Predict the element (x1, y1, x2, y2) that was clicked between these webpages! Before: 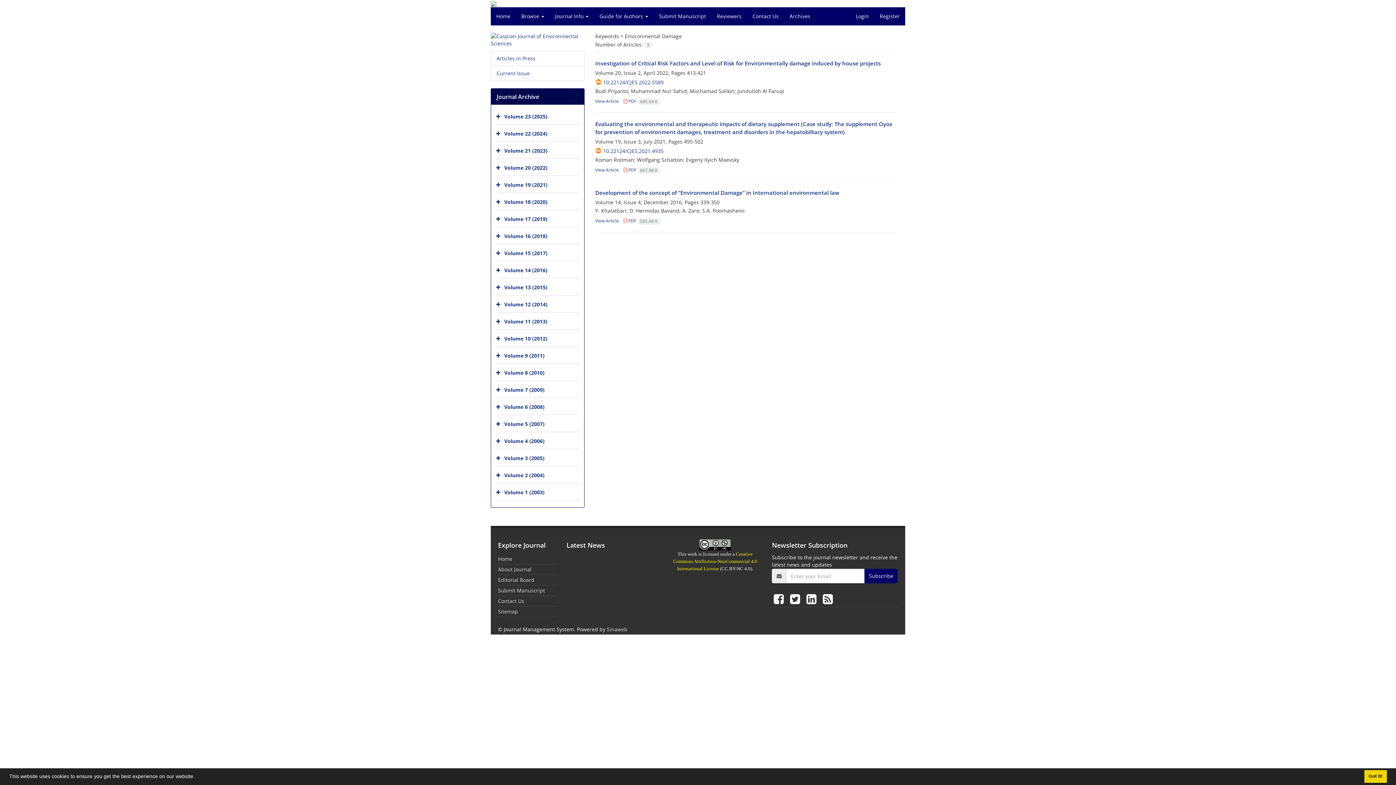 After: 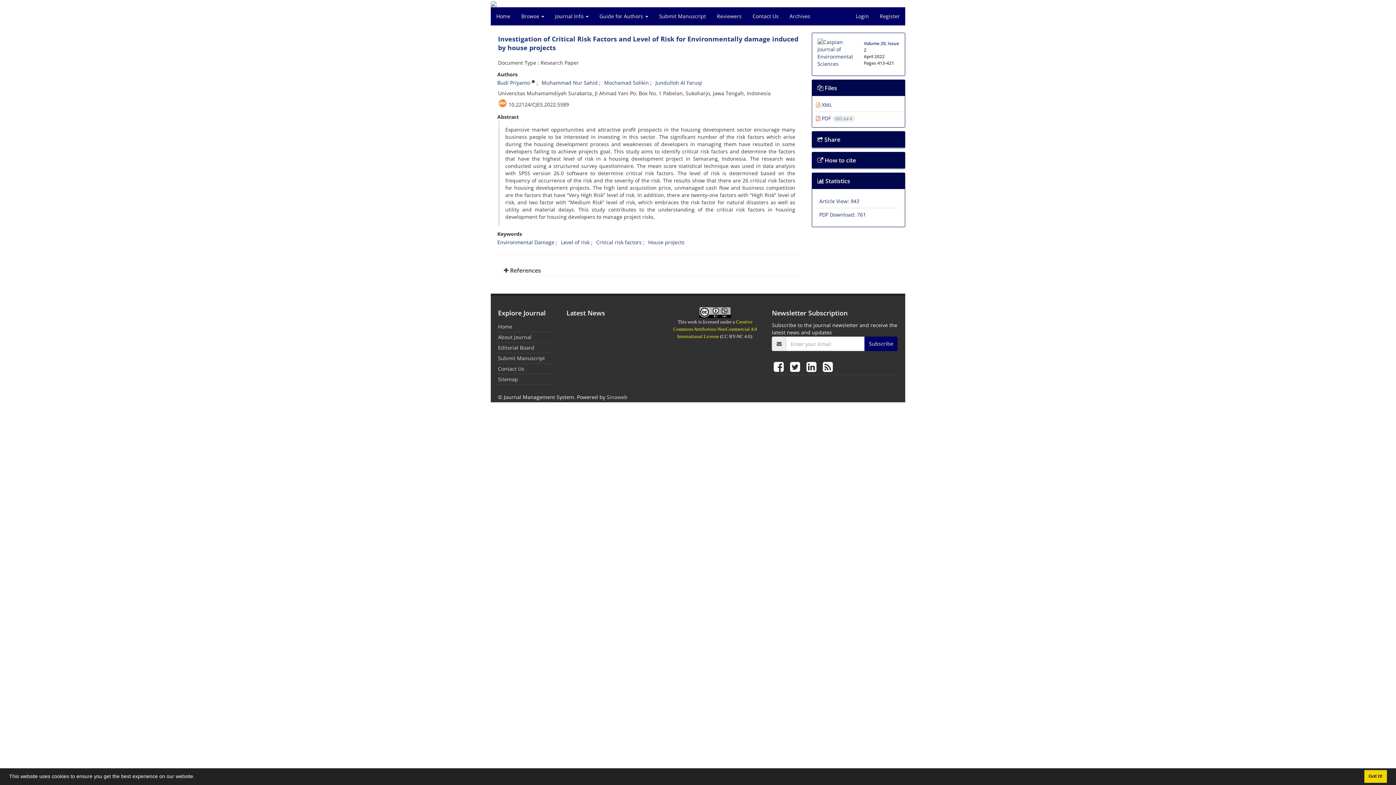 Action: label: 10.22124/CJES.2022.5589 bbox: (603, 79, 663, 85)